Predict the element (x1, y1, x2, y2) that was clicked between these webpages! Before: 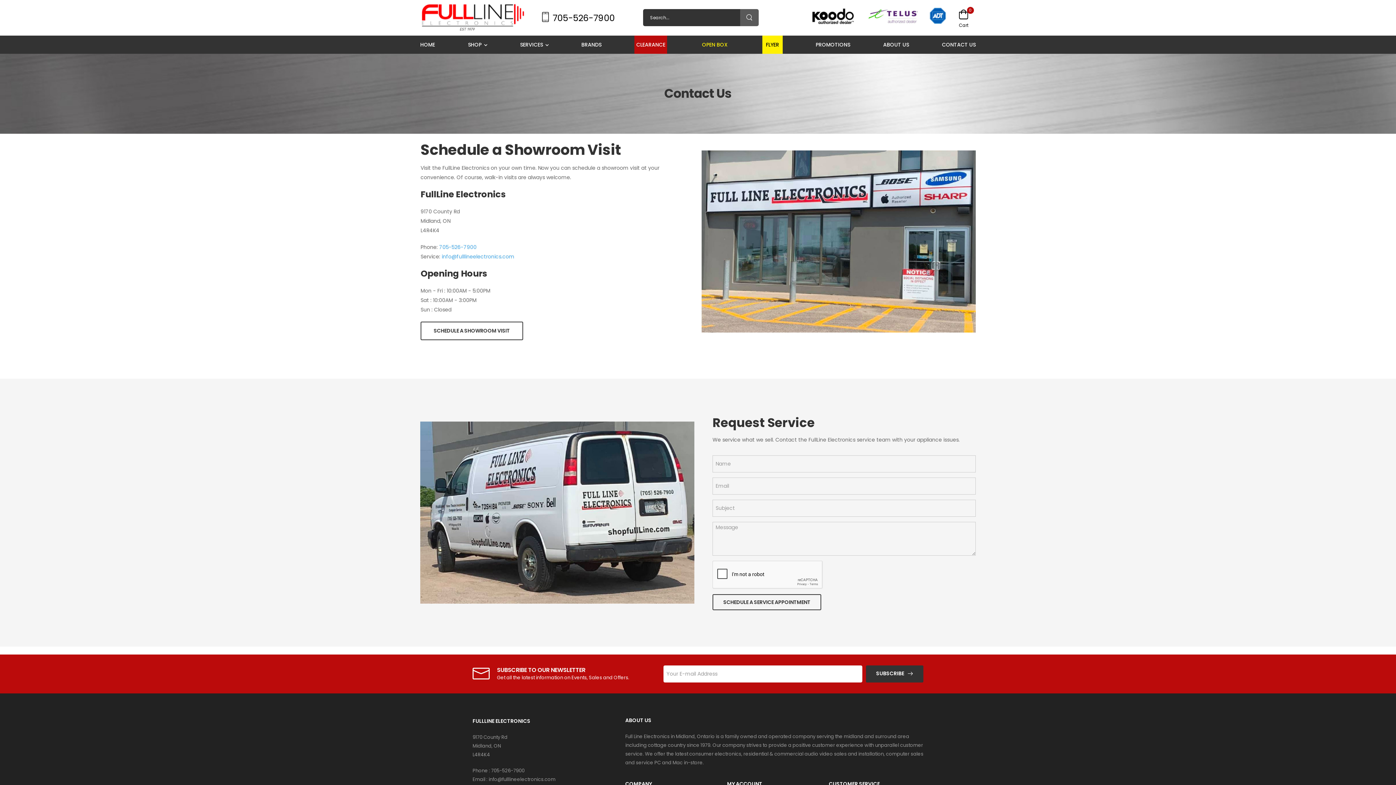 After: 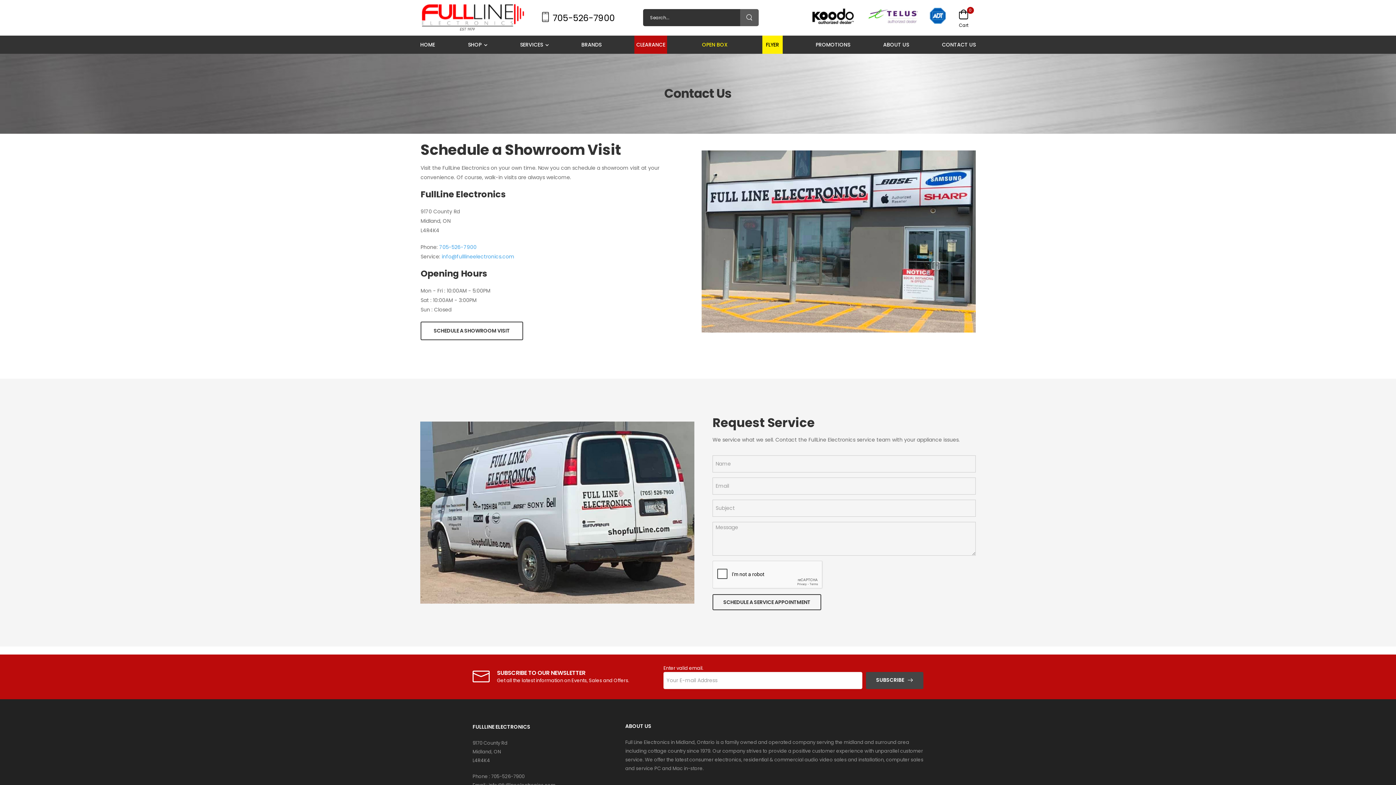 Action: bbox: (866, 665, 923, 682) label: SUBSCRIBE